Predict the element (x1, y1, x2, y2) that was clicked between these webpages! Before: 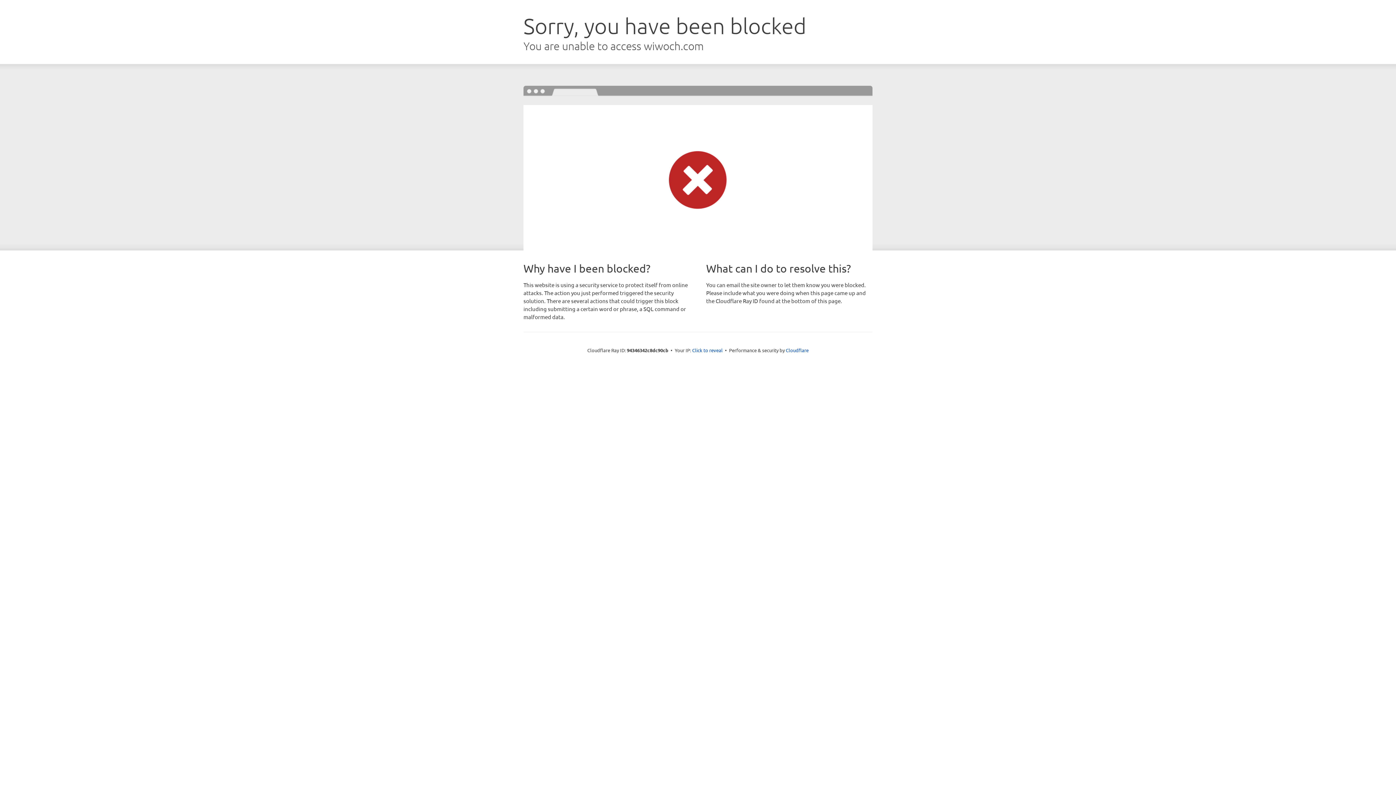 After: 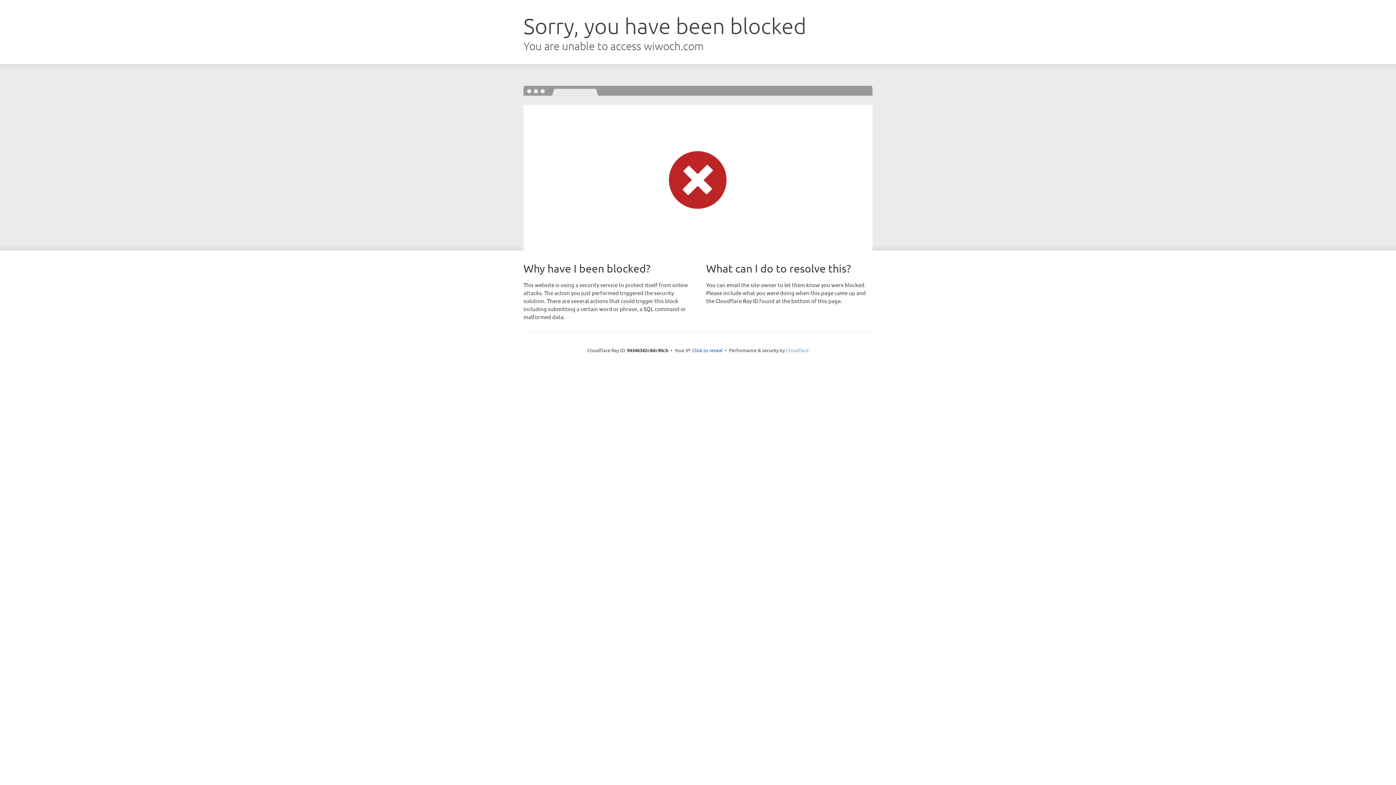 Action: bbox: (786, 347, 808, 353) label: Cloudflare